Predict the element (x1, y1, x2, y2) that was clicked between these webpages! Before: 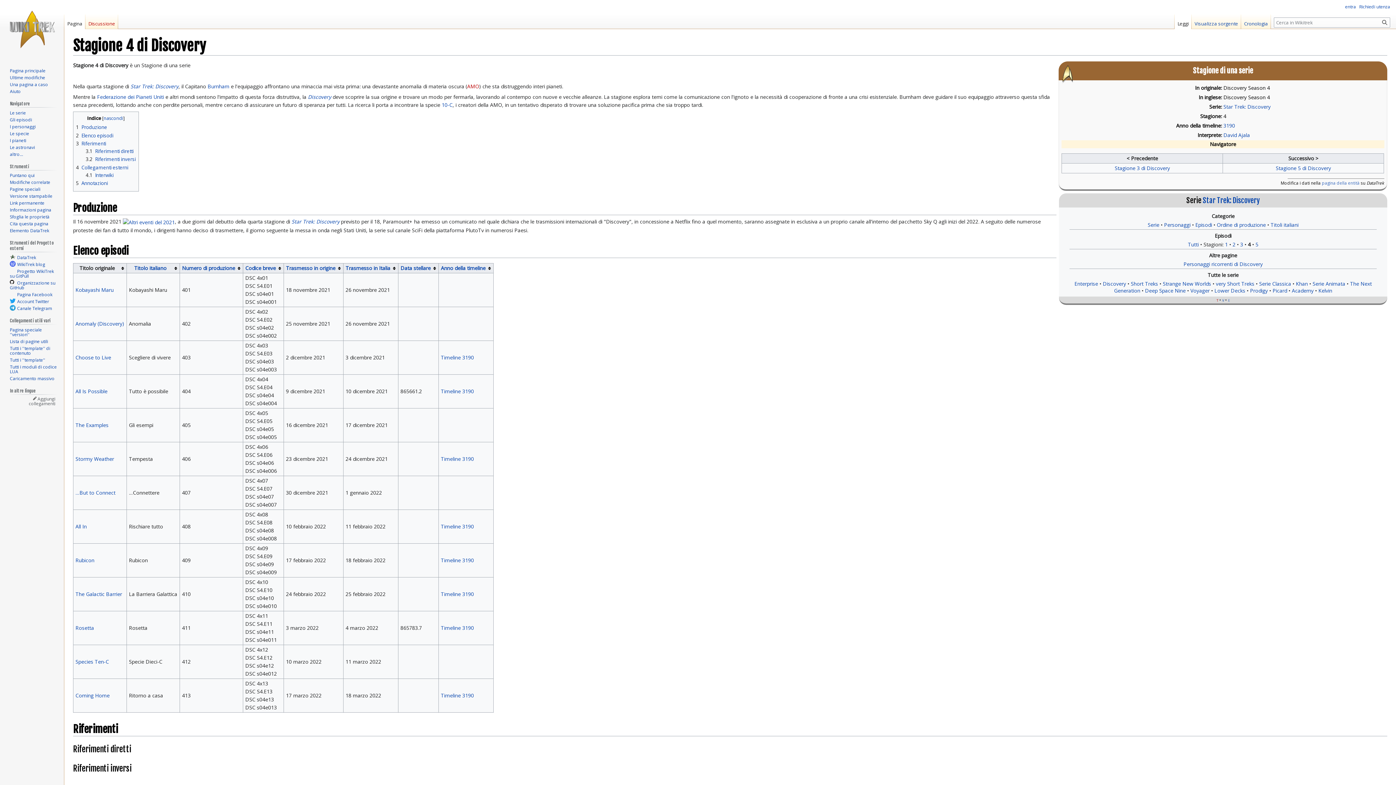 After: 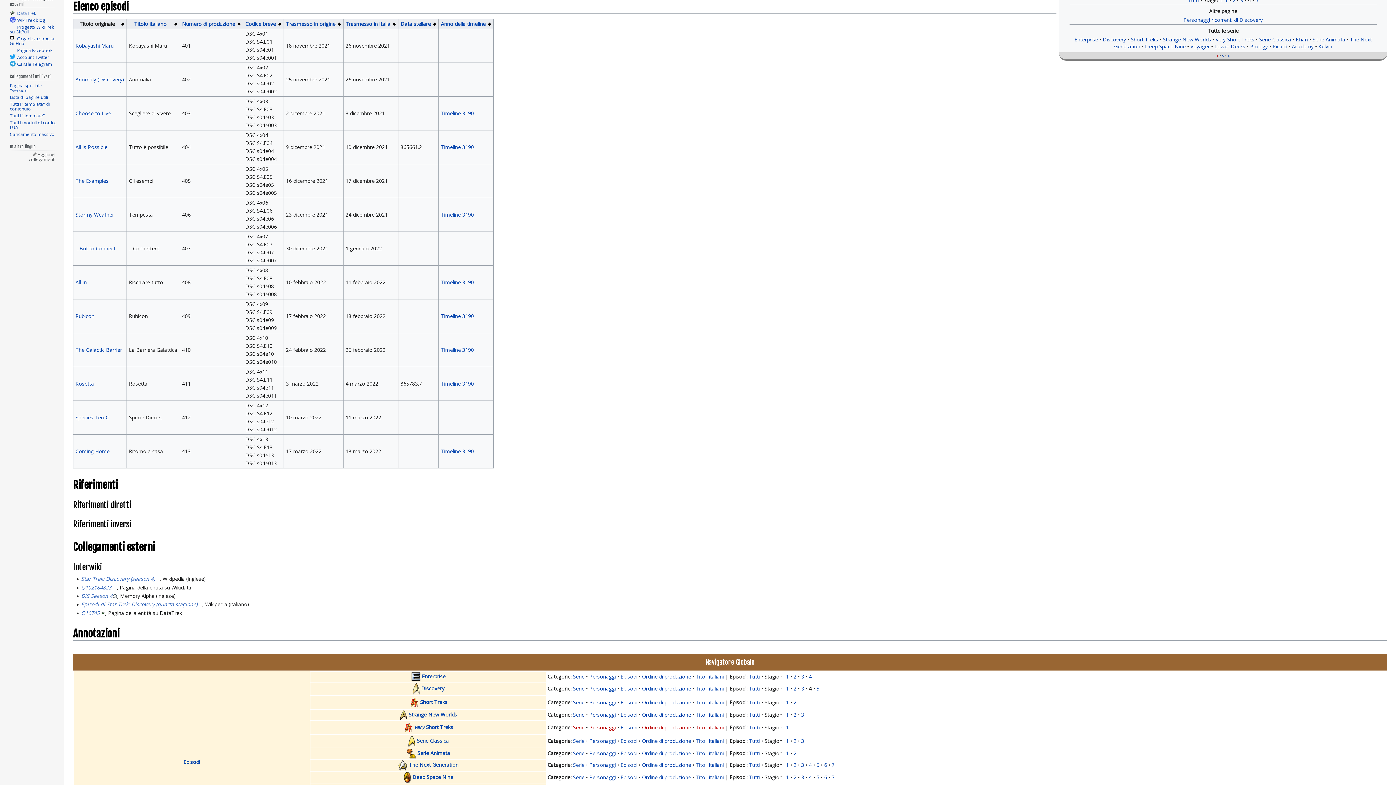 Action: bbox: (76, 132, 113, 138) label: 2	Elenco episodi